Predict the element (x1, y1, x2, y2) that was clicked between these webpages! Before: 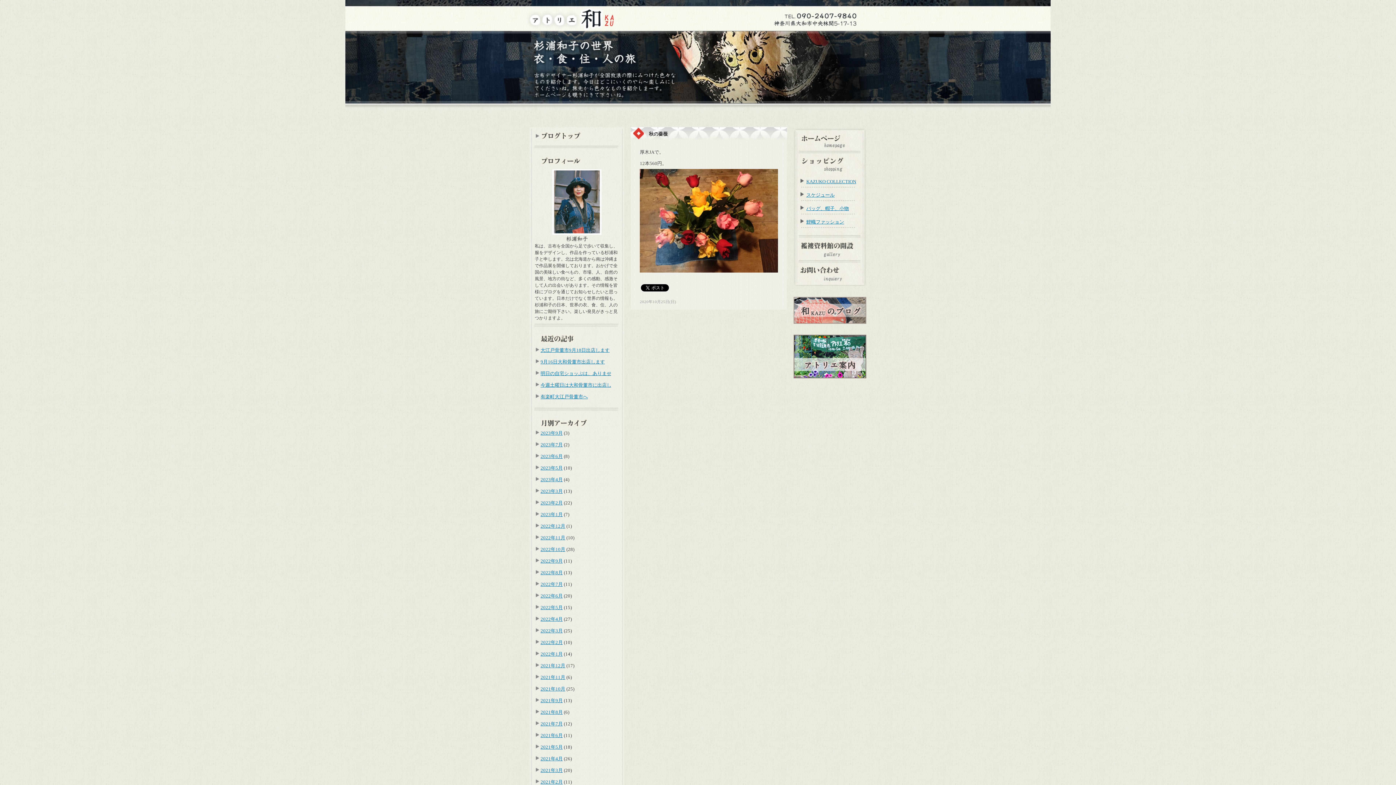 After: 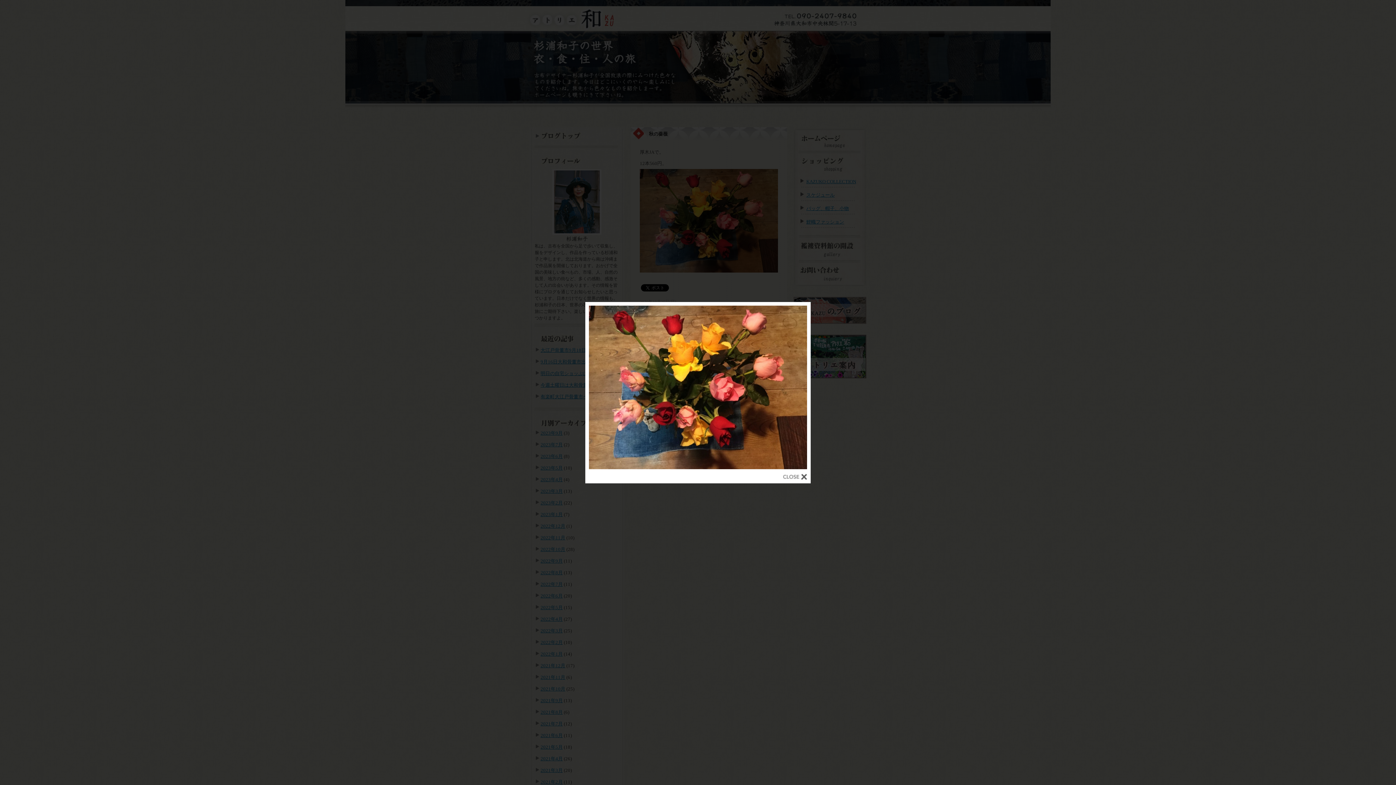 Action: bbox: (640, 169, 778, 274)